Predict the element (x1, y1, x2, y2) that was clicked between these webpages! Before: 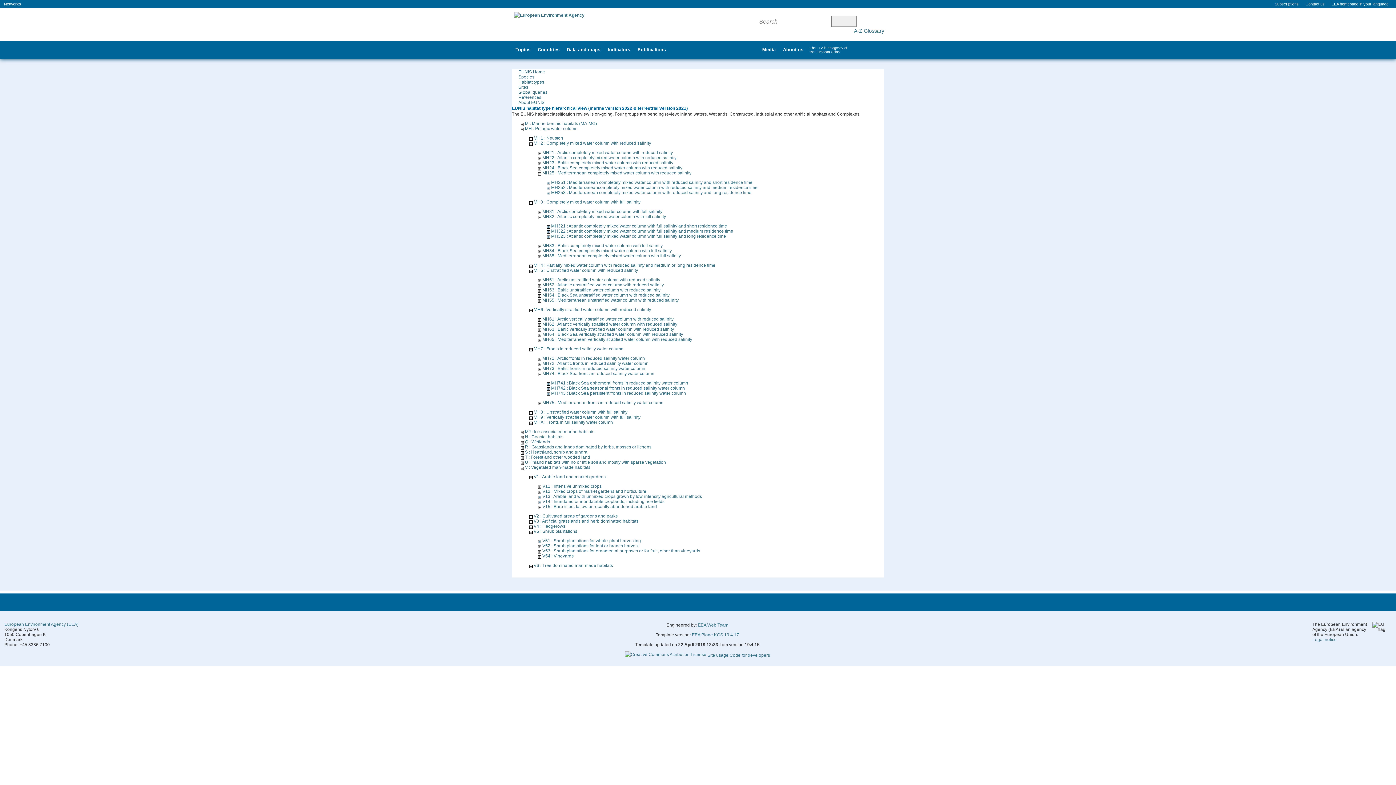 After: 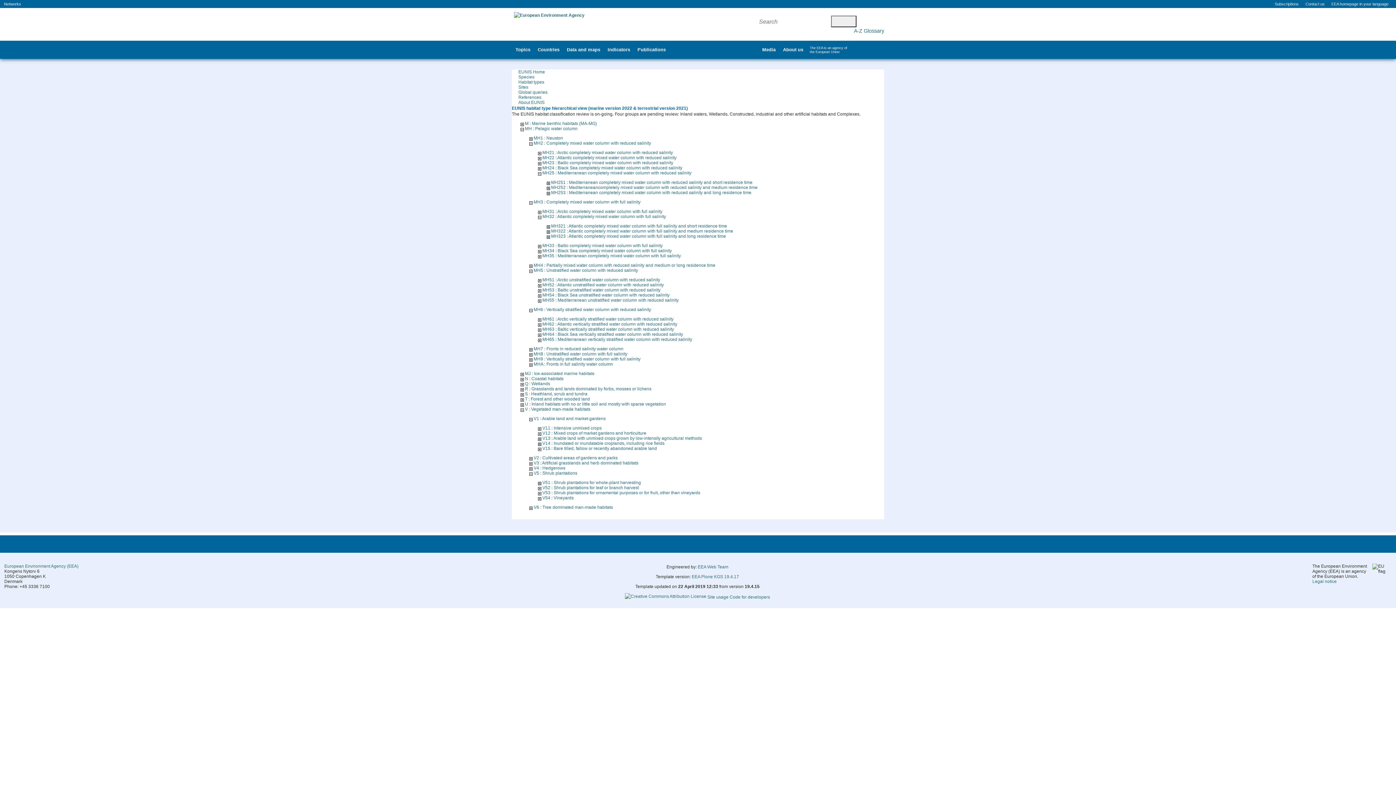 Action: bbox: (529, 346, 532, 351)